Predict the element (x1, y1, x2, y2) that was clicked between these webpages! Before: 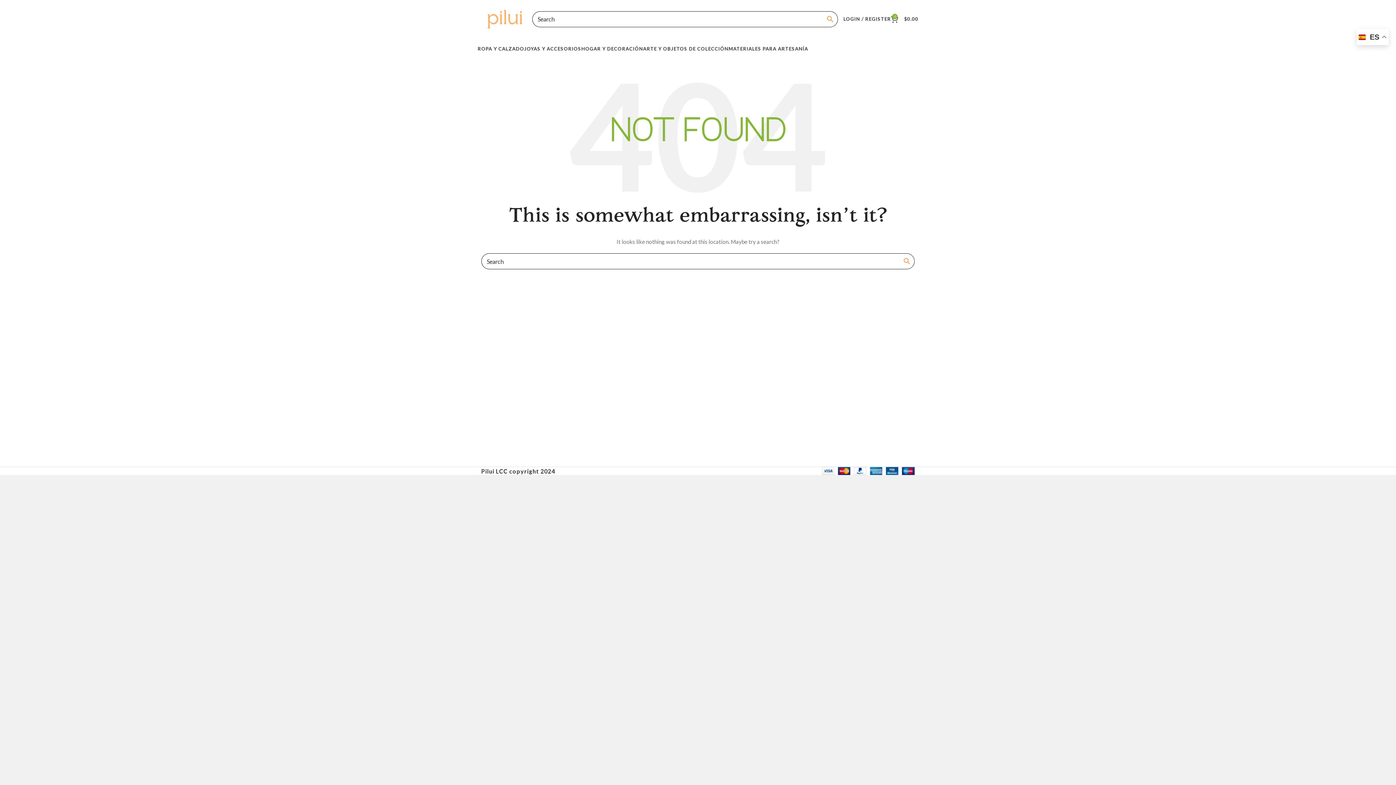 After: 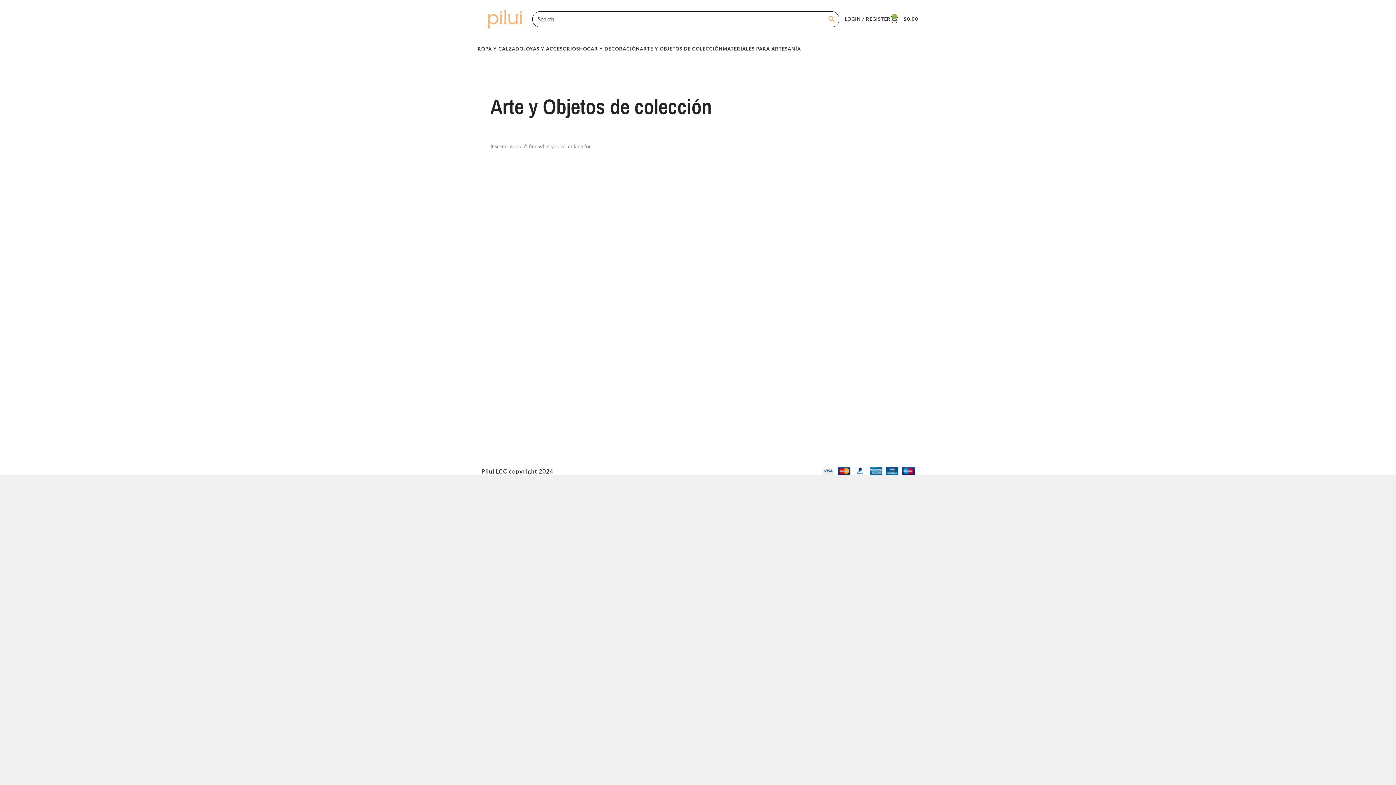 Action: bbox: (643, 41, 728, 56) label: ARTE Y OBJETOS DE COLECCIÓN